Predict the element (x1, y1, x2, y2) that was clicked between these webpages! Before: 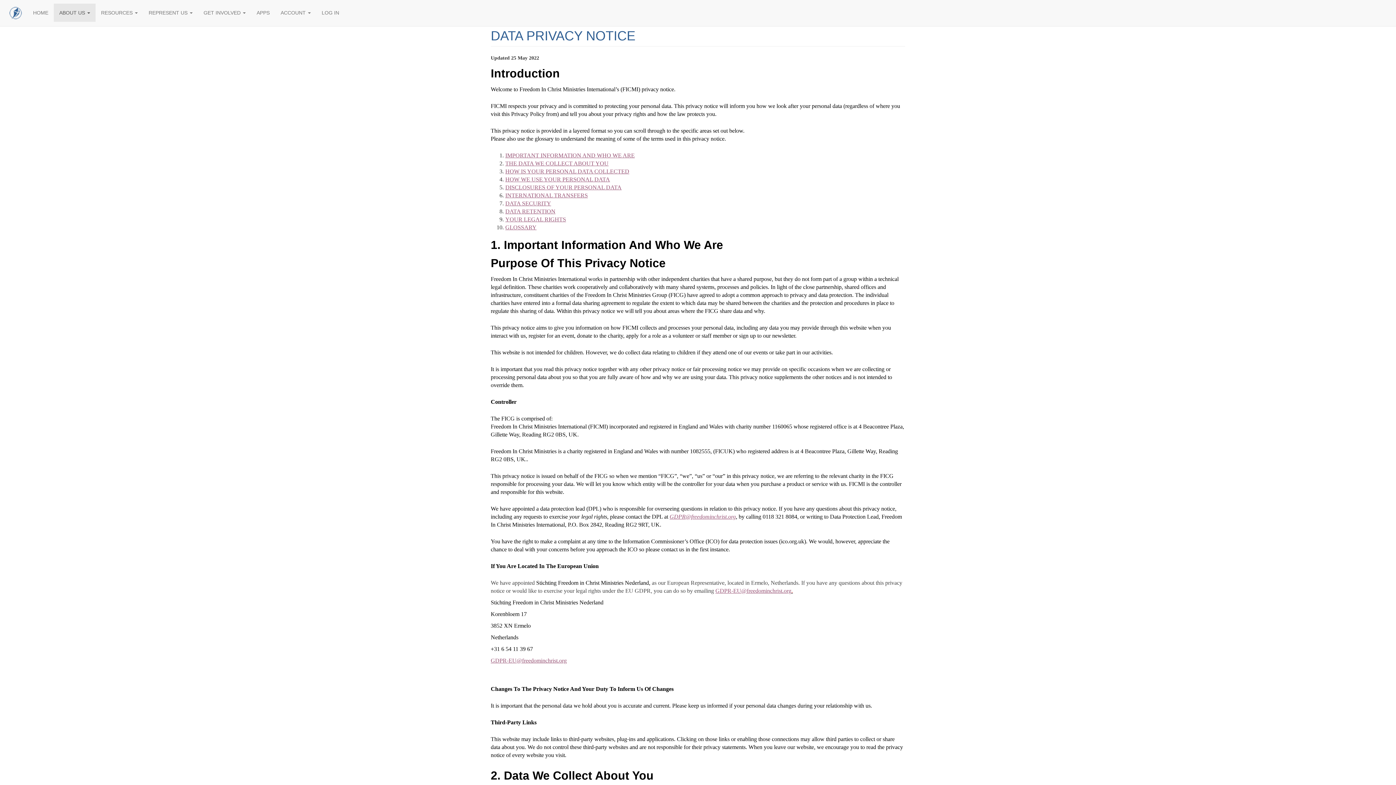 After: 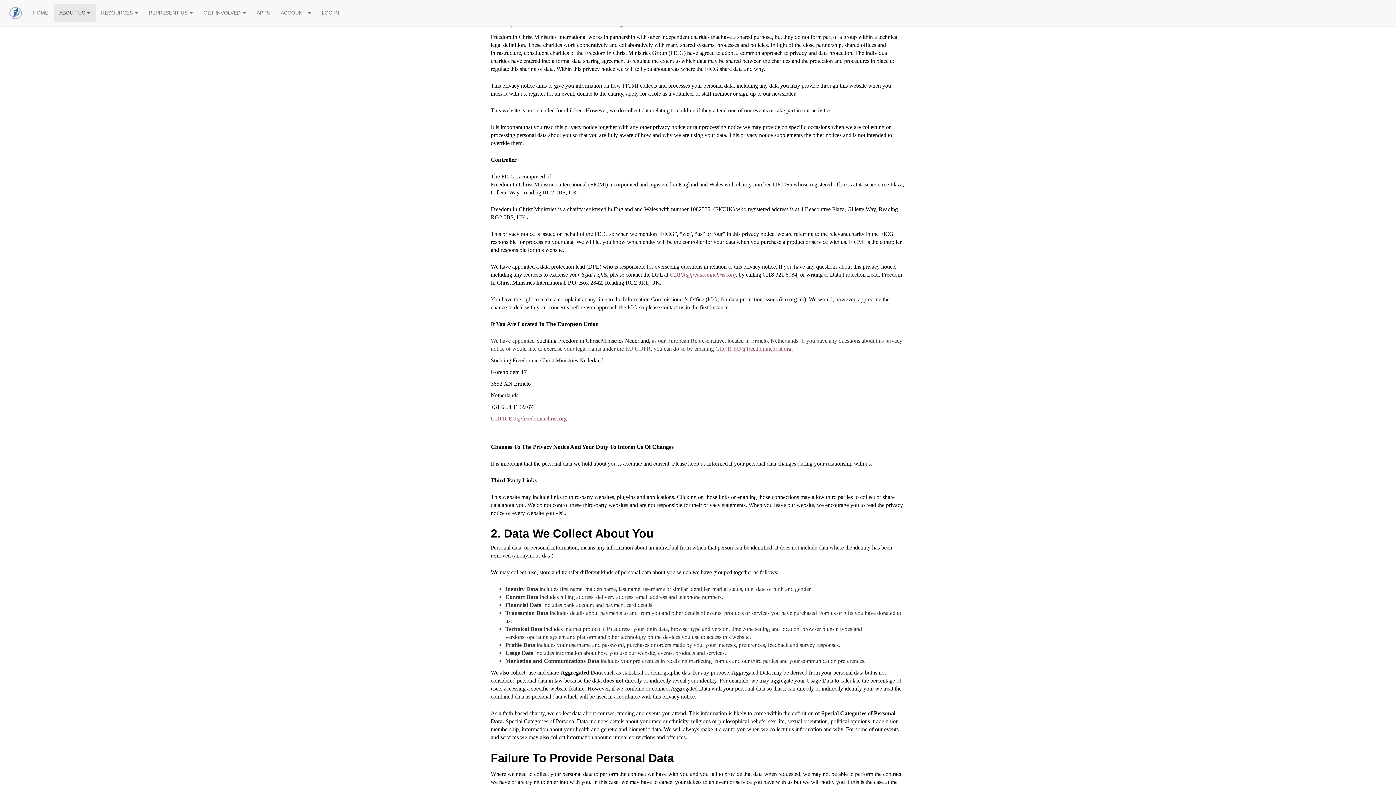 Action: label: IMPORTANT INFORMATION AND WHO WE ARE bbox: (505, 152, 634, 158)